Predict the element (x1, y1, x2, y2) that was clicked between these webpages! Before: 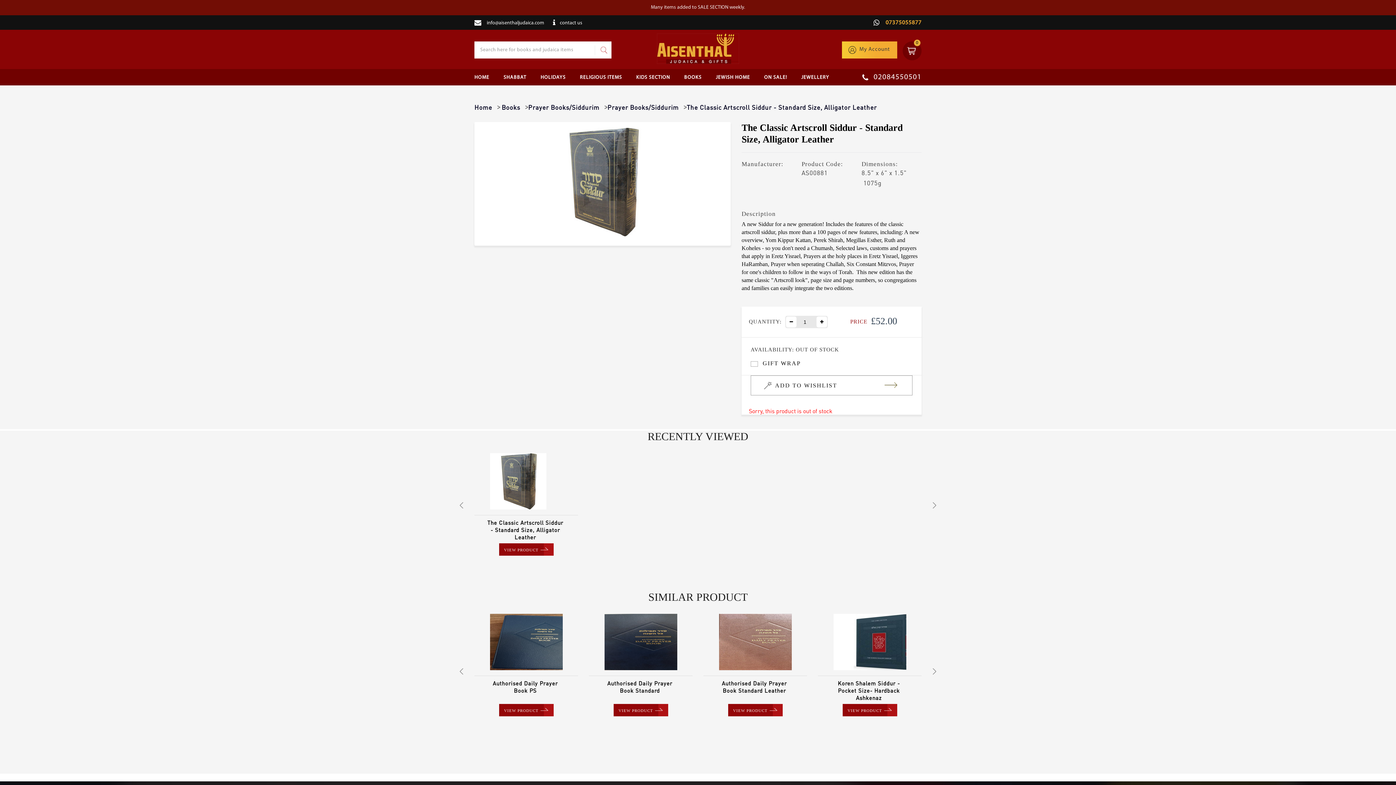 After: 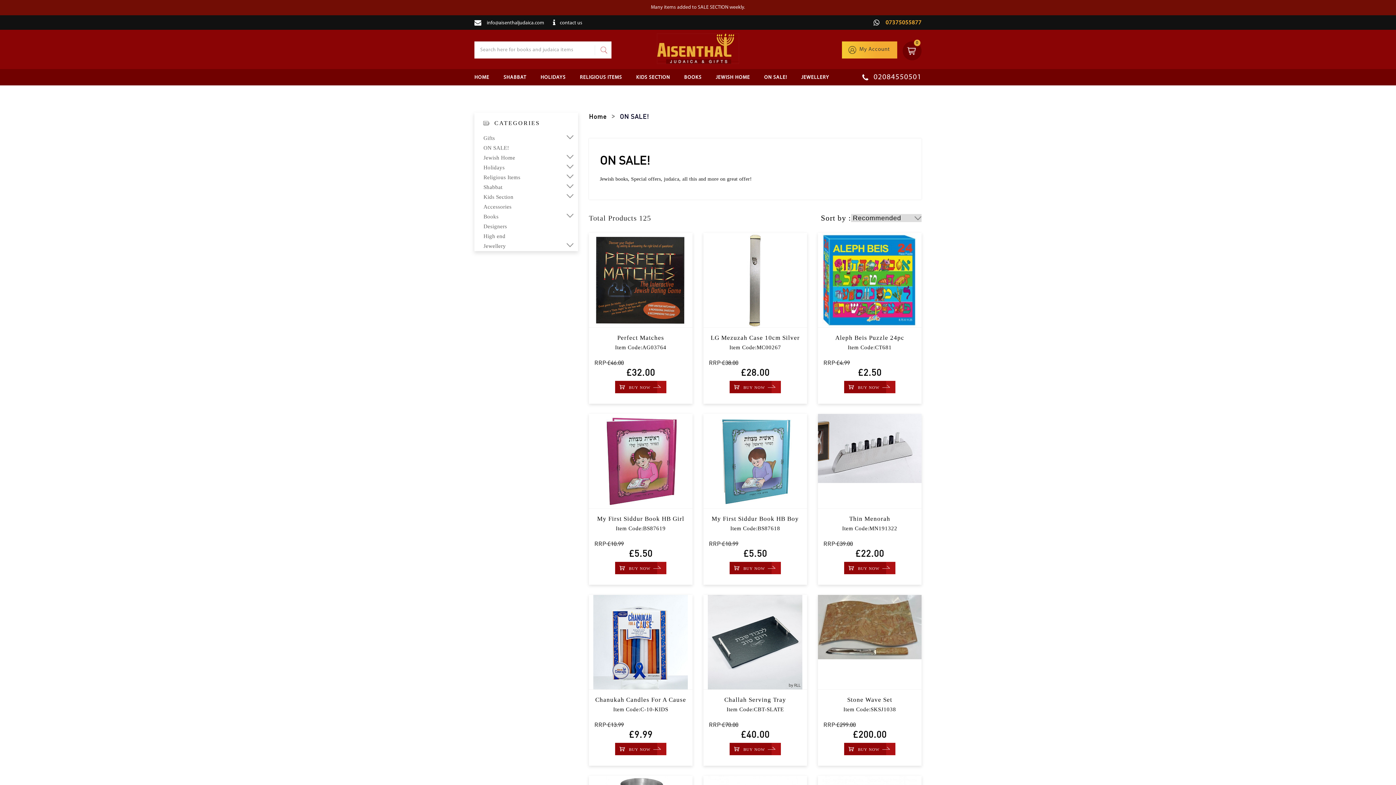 Action: label: Many items added to SALE SECTION weekly. bbox: (0, 3, 1396, 12)